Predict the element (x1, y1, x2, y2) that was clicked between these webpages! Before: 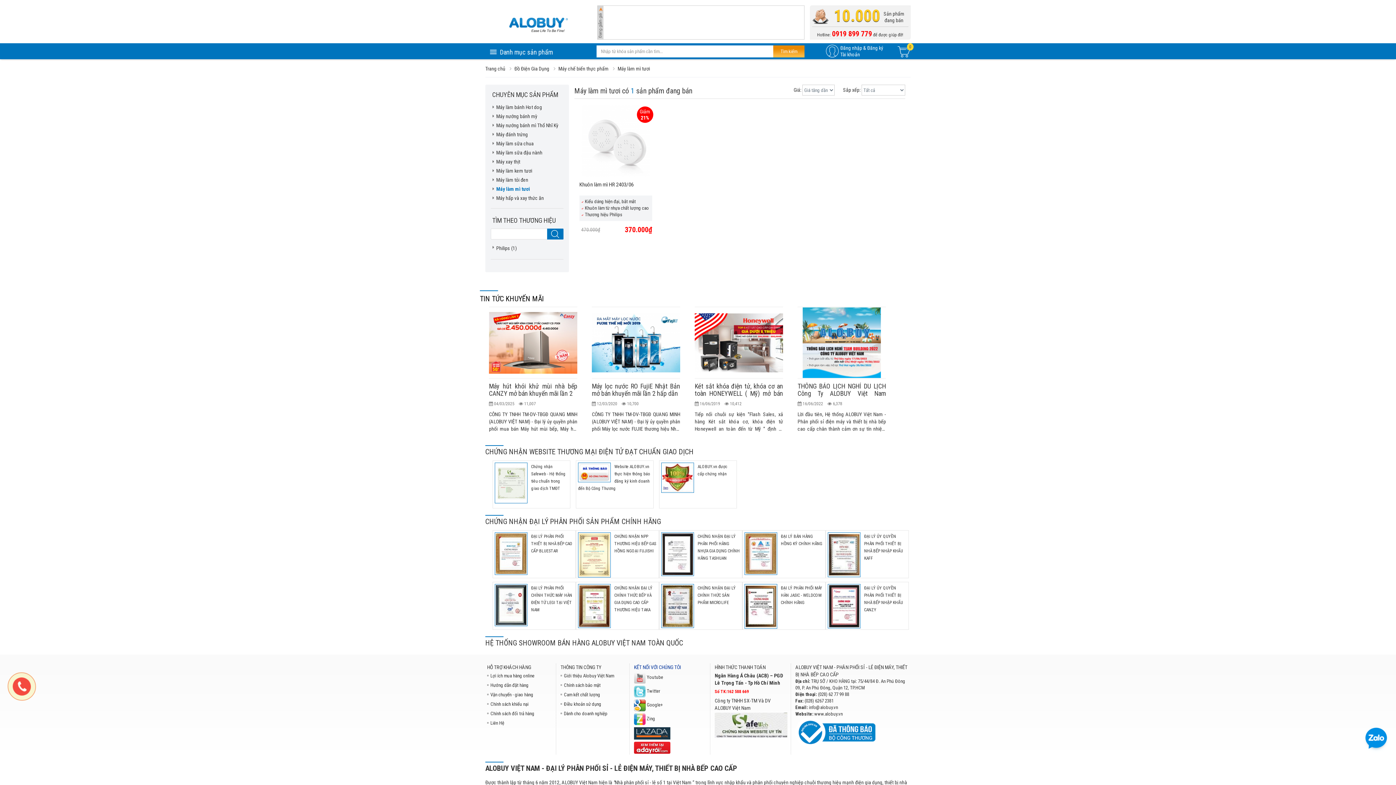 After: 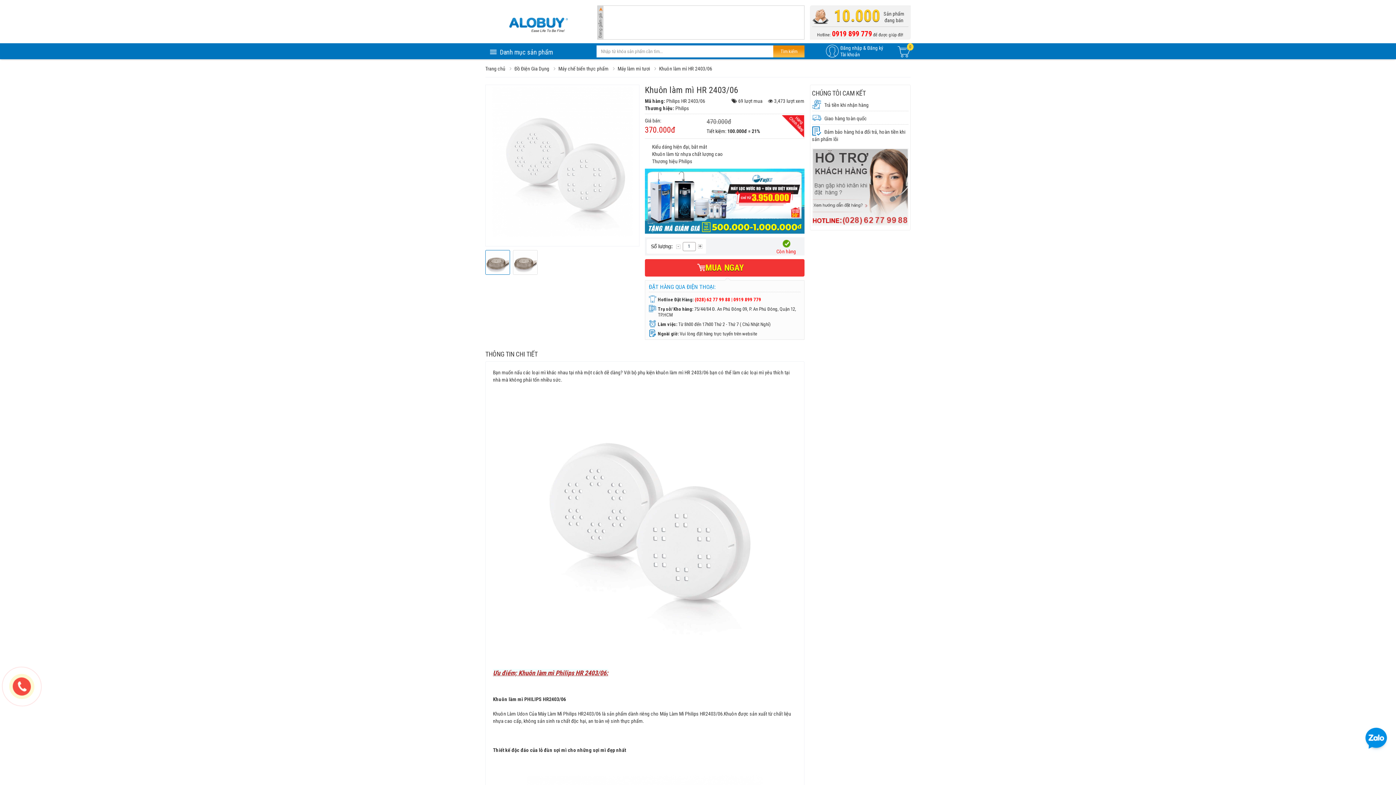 Action: bbox: (579, 181, 633, 188) label: Khuôn làm mì HR 2403/06